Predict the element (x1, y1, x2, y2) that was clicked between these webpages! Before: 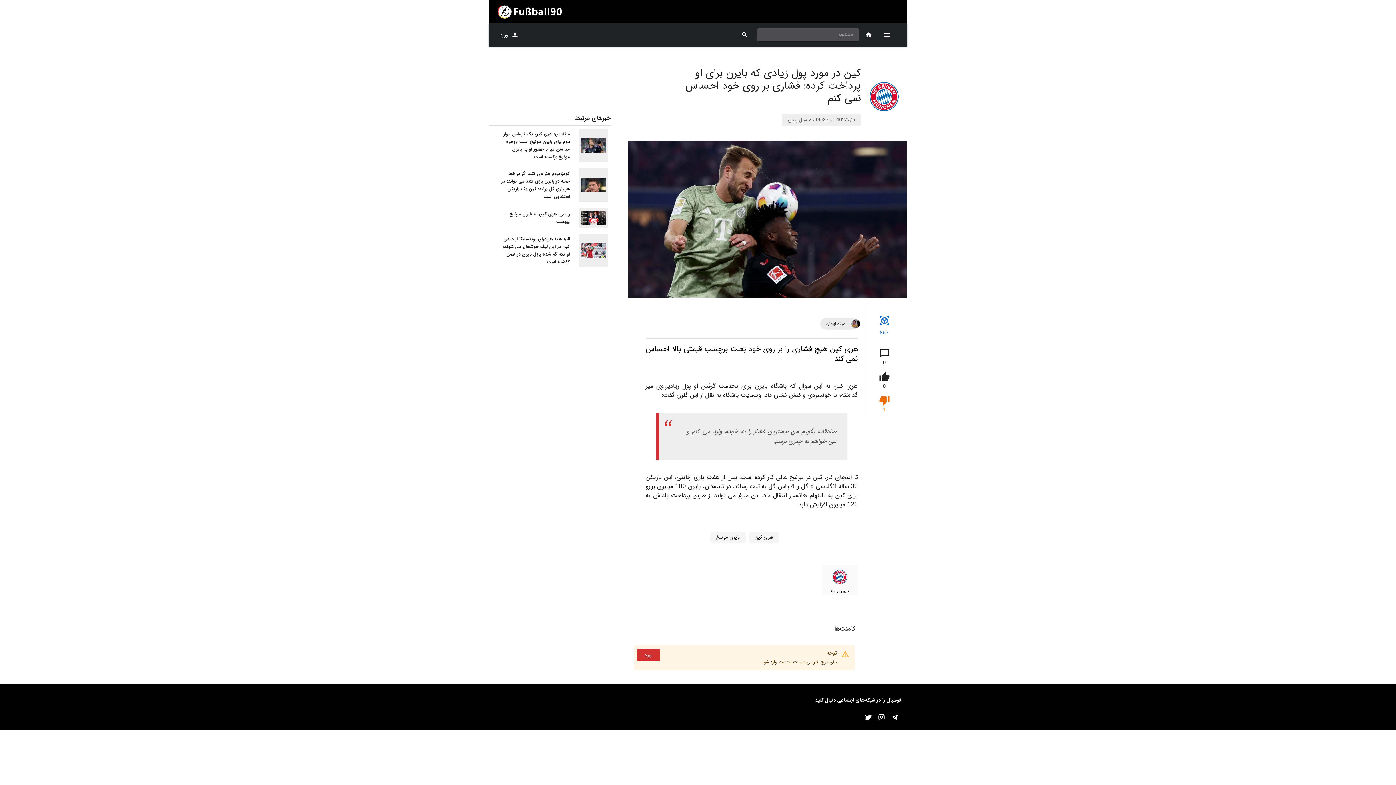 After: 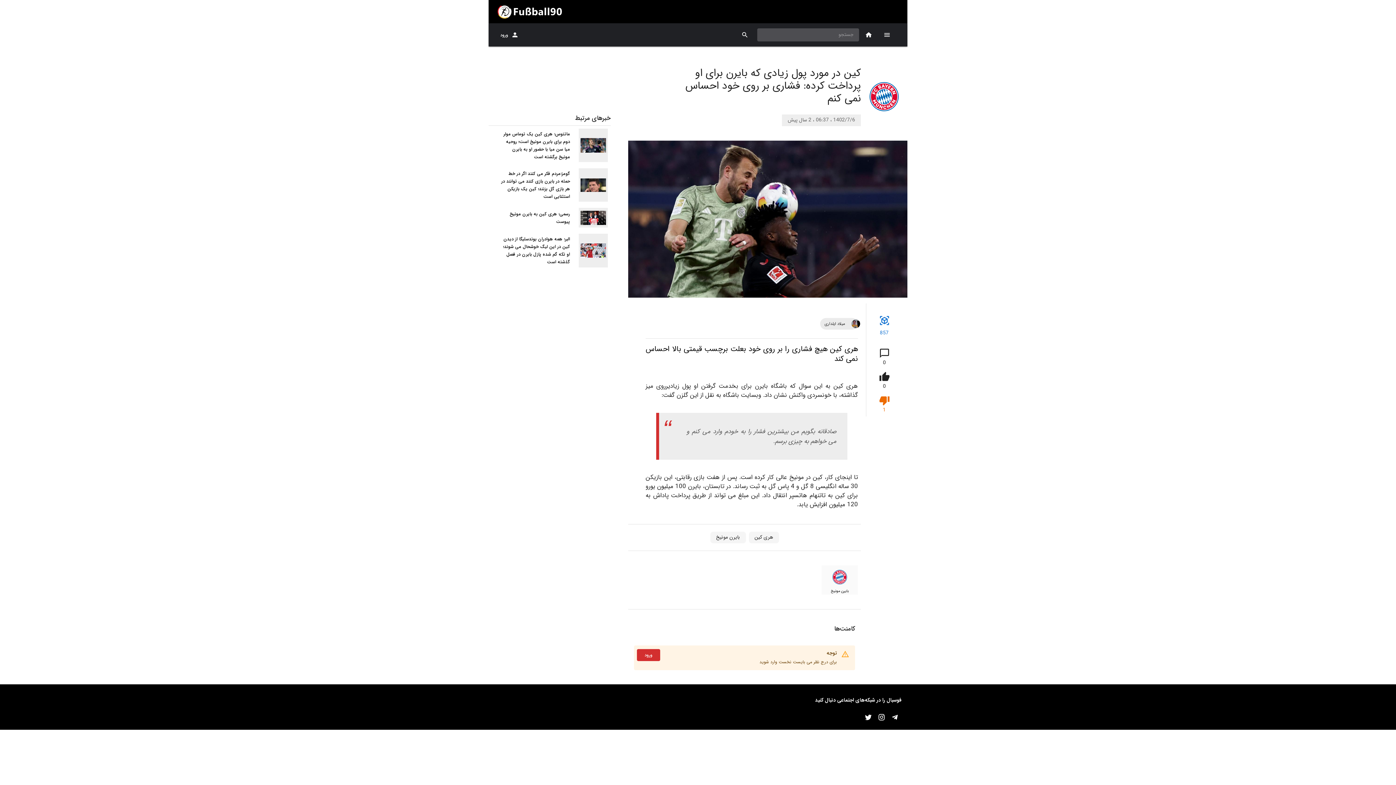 Action: bbox: (491, 208, 608, 227) label: رسمی: هری کین به بایرن مونیخ پیوست